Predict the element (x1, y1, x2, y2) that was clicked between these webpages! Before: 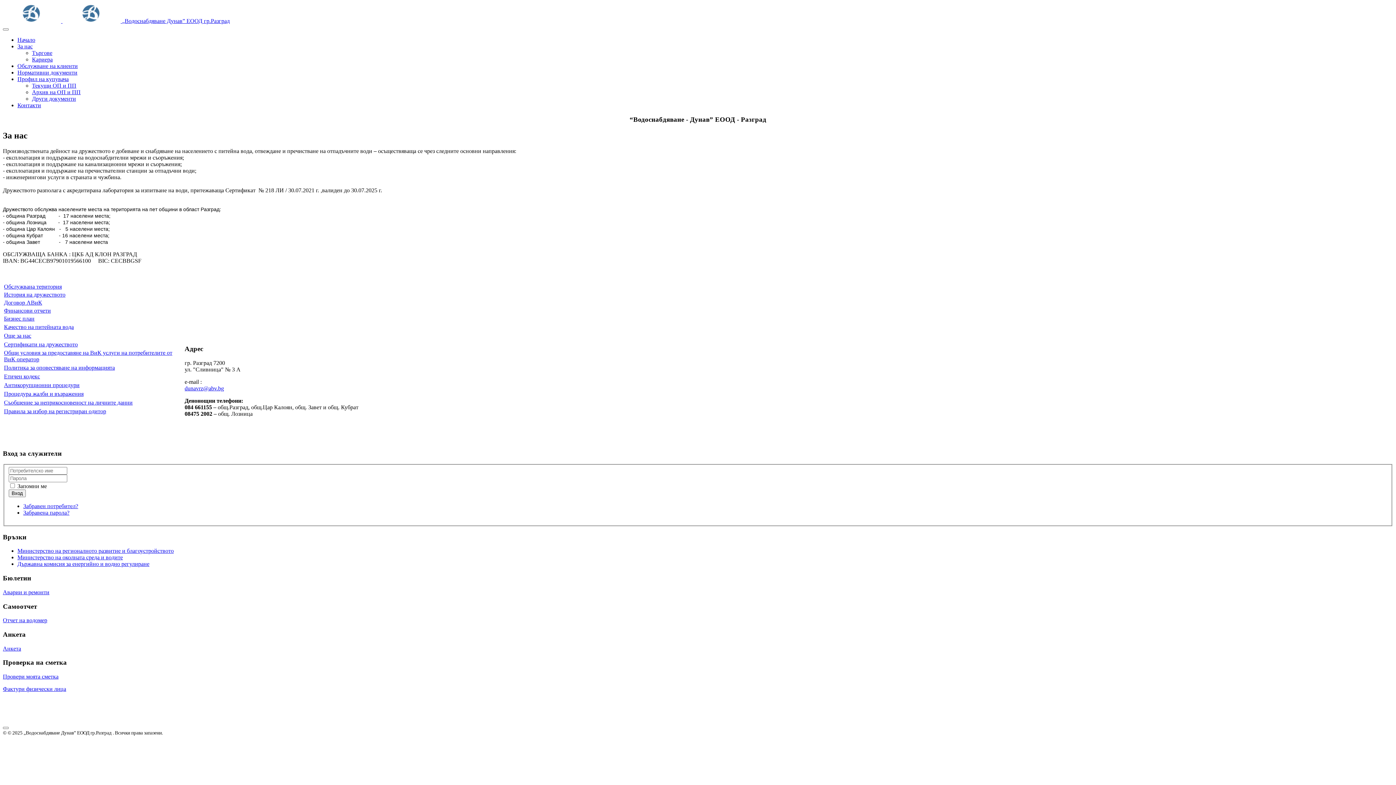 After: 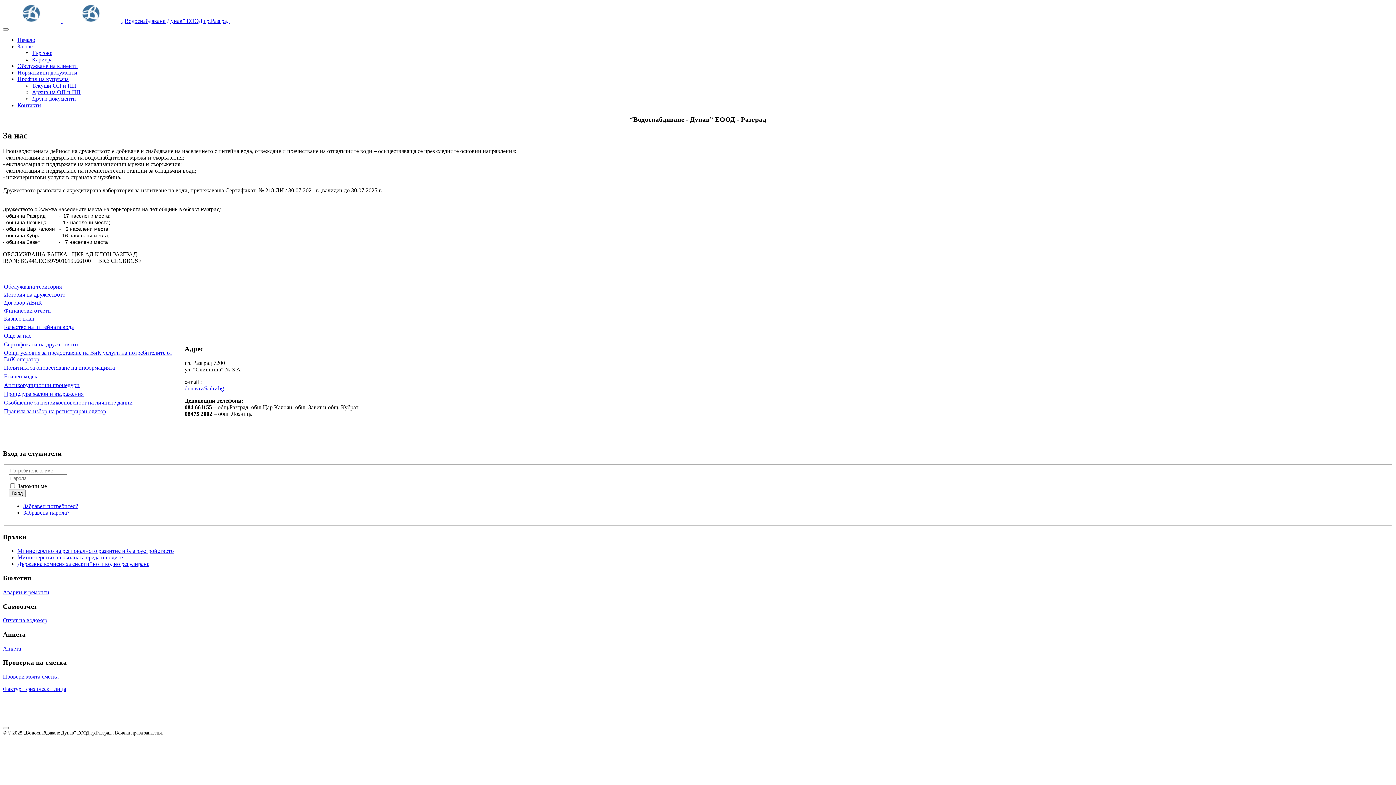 Action: bbox: (4, 341, 77, 347) label: Сертификати на дружеството